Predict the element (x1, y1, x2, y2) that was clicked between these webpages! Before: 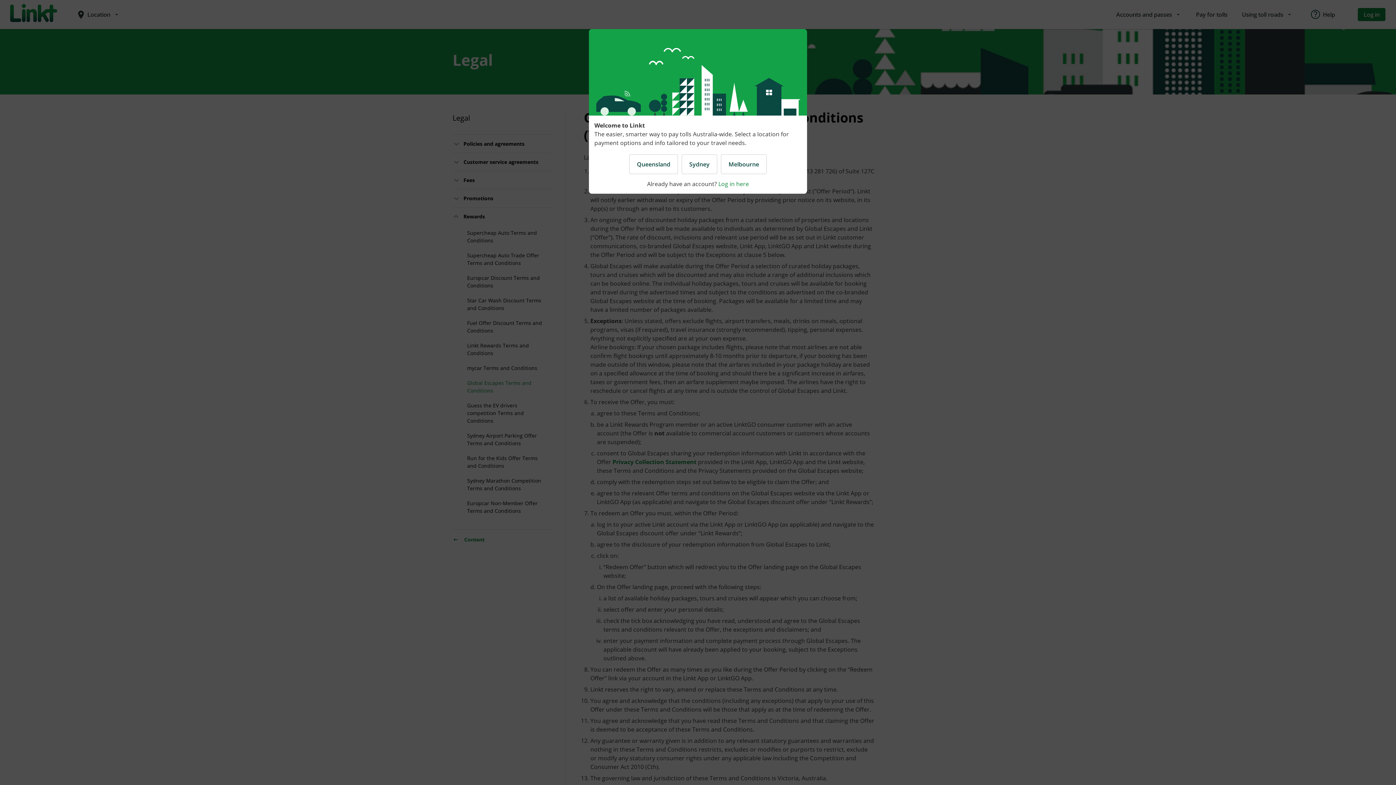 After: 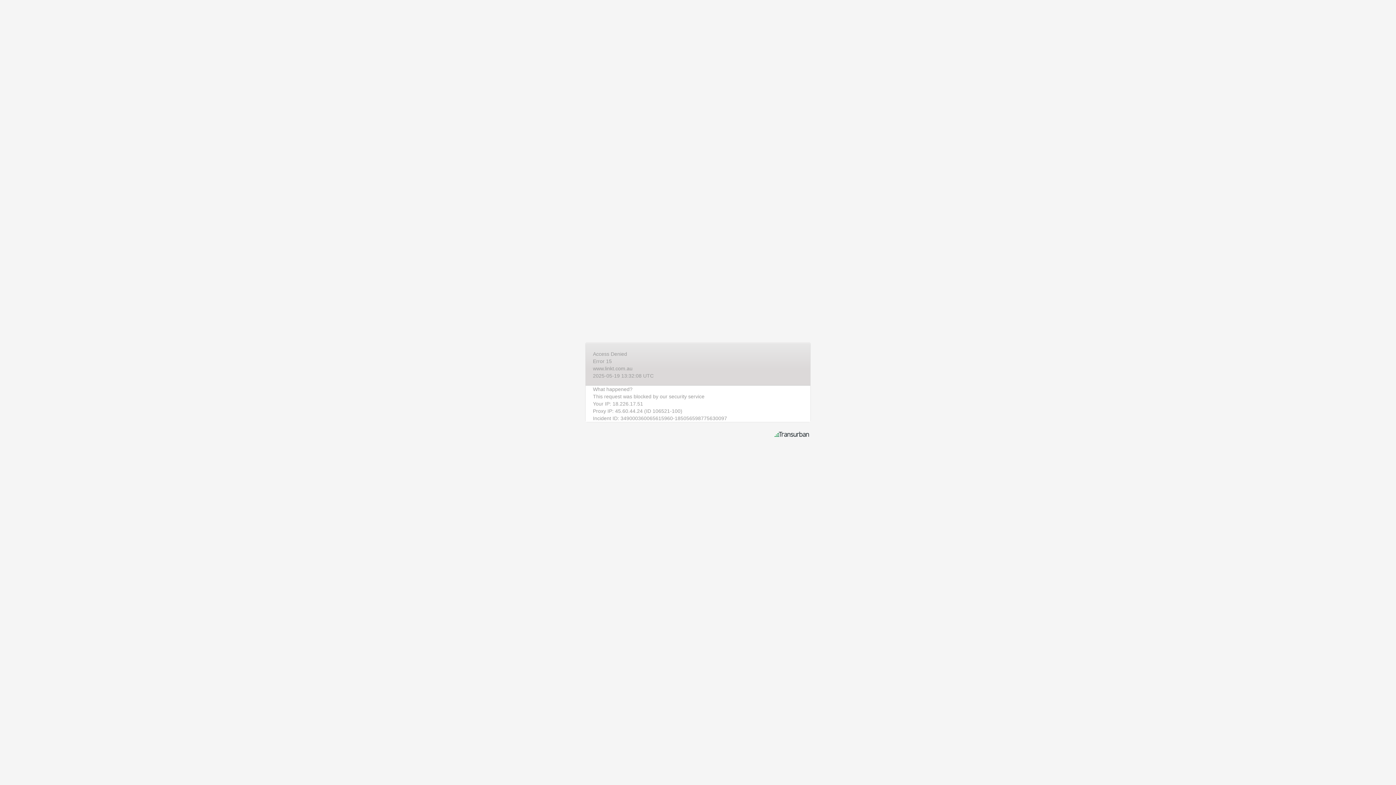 Action: label: Melbourne bbox: (721, 154, 766, 174)